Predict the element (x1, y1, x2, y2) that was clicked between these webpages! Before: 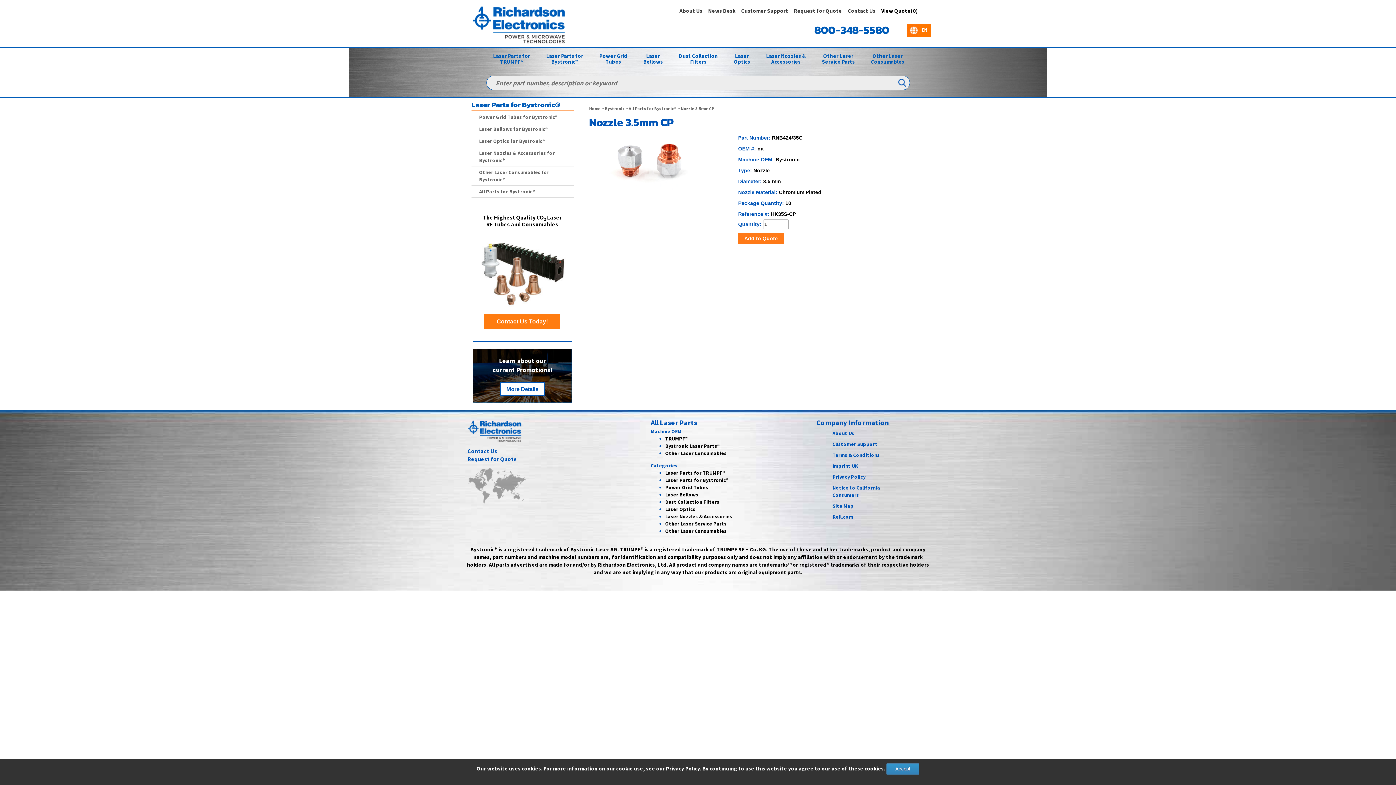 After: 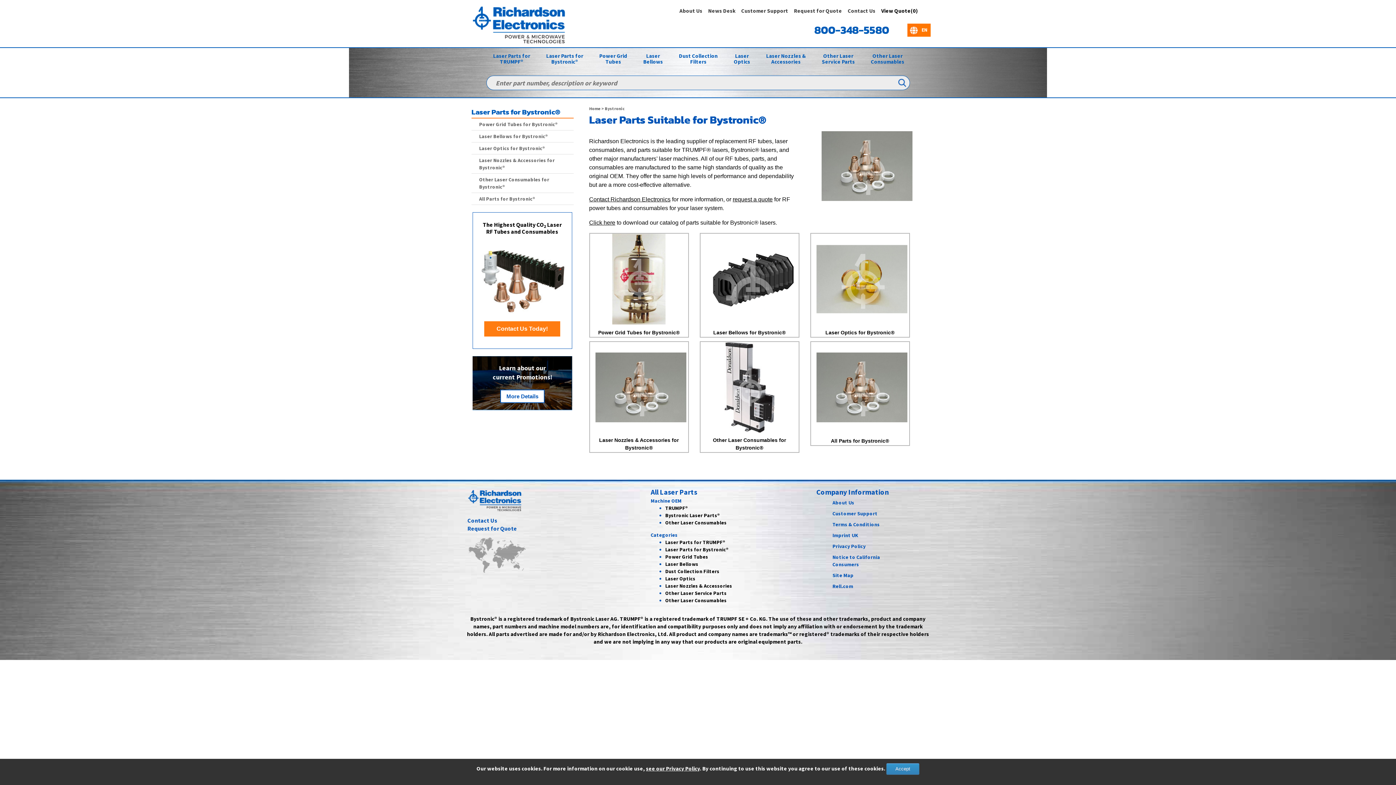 Action: bbox: (665, 442, 720, 449) label: Bystronic Laser Parts®